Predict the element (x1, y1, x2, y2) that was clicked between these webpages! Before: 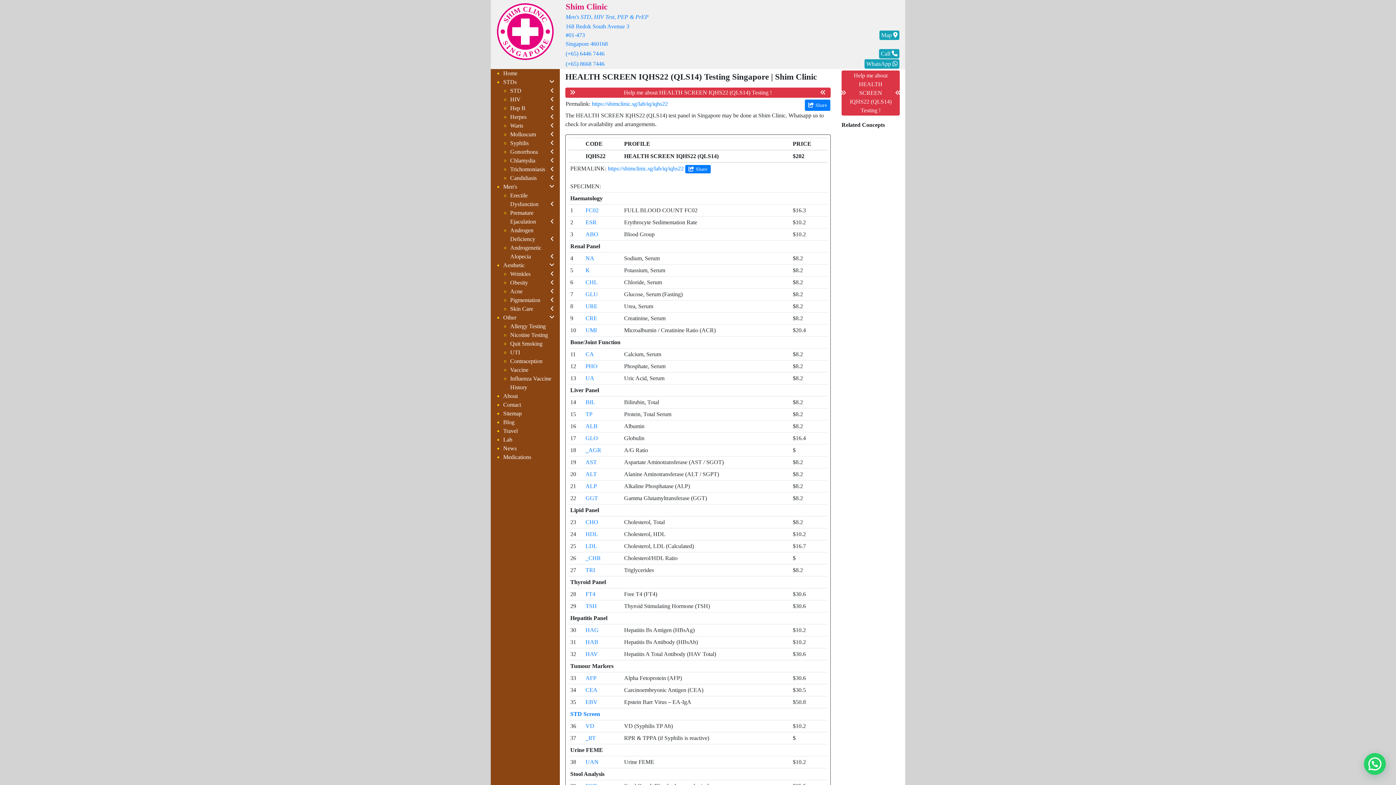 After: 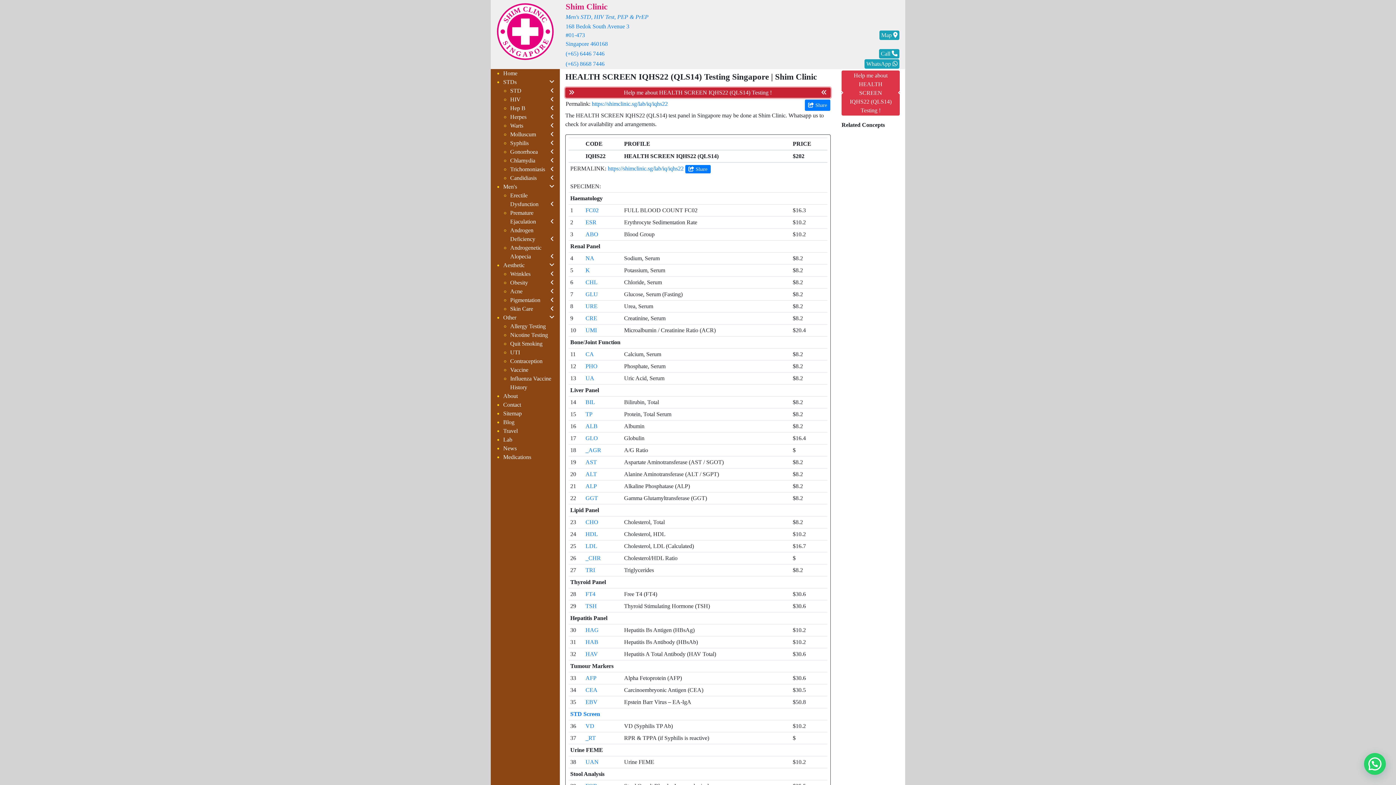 Action: label: 	Help me about HEALTH SCREEN IQHS22 (QLS14) Testing !	 bbox: (565, 87, 830, 97)